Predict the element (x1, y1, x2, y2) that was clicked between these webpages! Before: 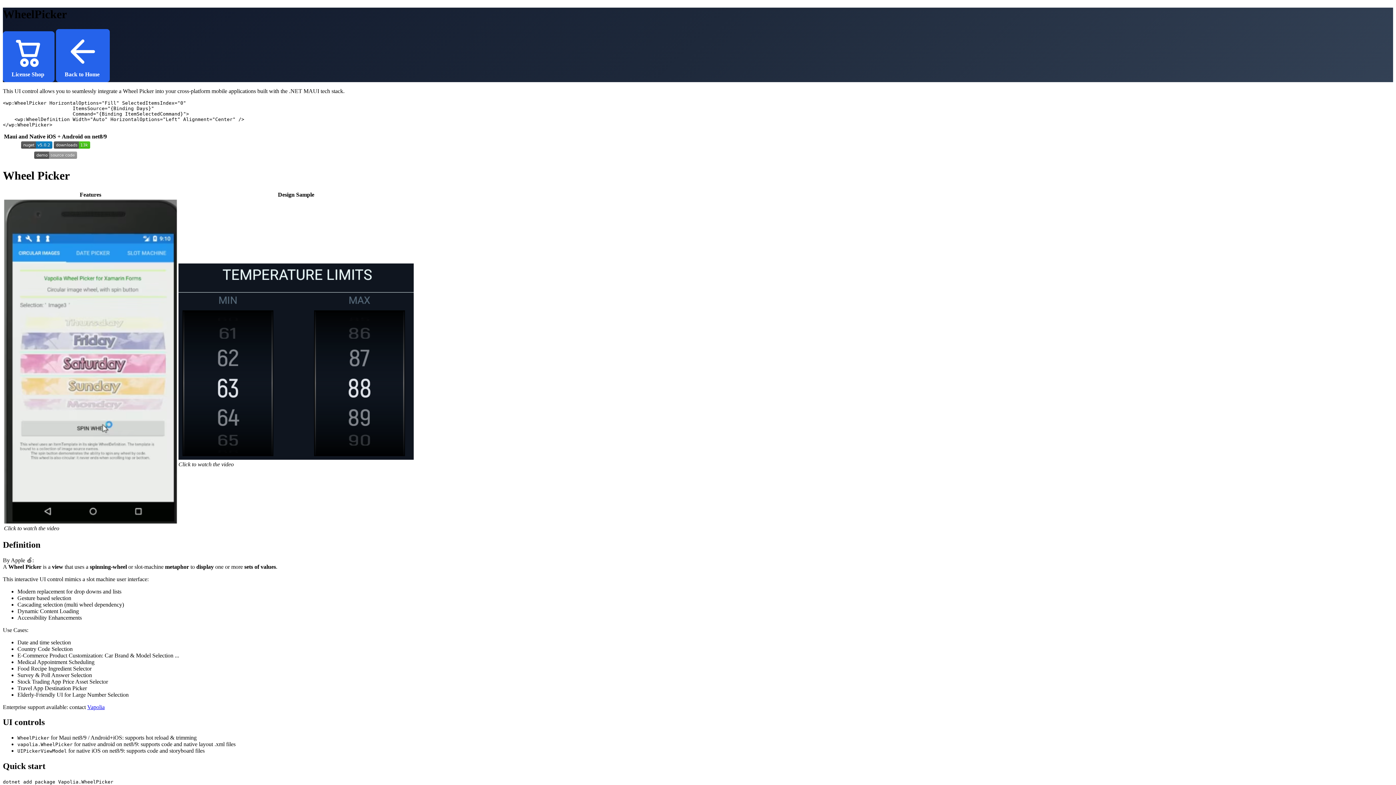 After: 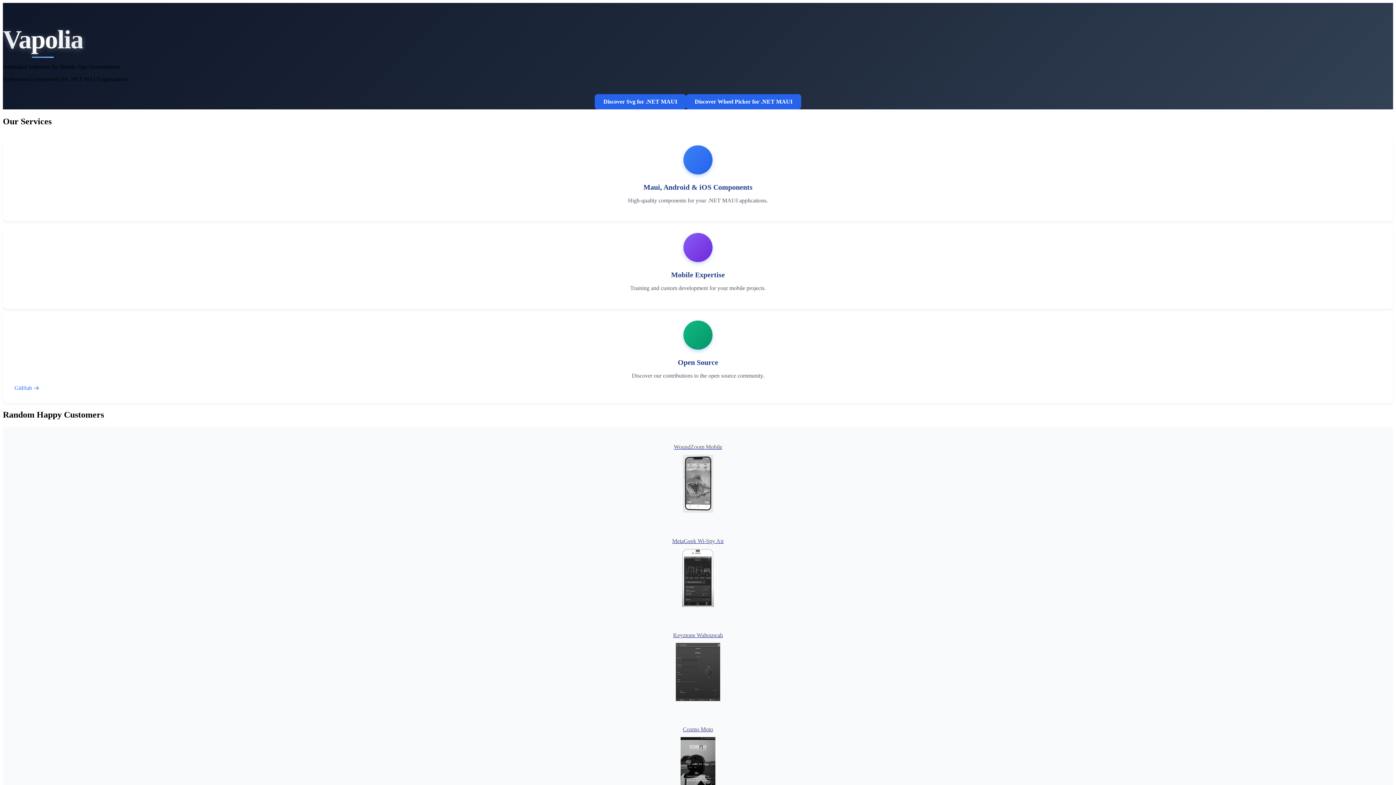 Action: bbox: (87, 704, 104, 710) label: Vapolia